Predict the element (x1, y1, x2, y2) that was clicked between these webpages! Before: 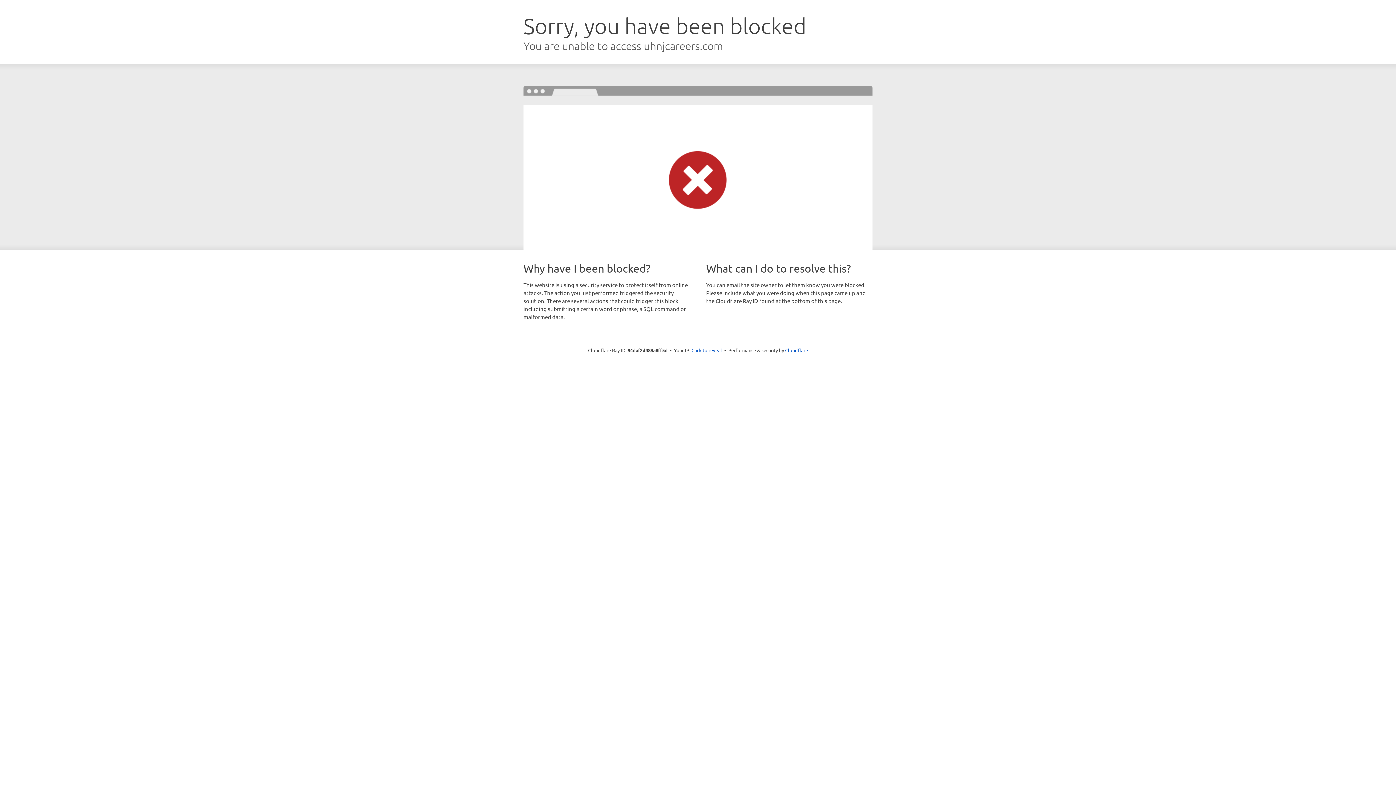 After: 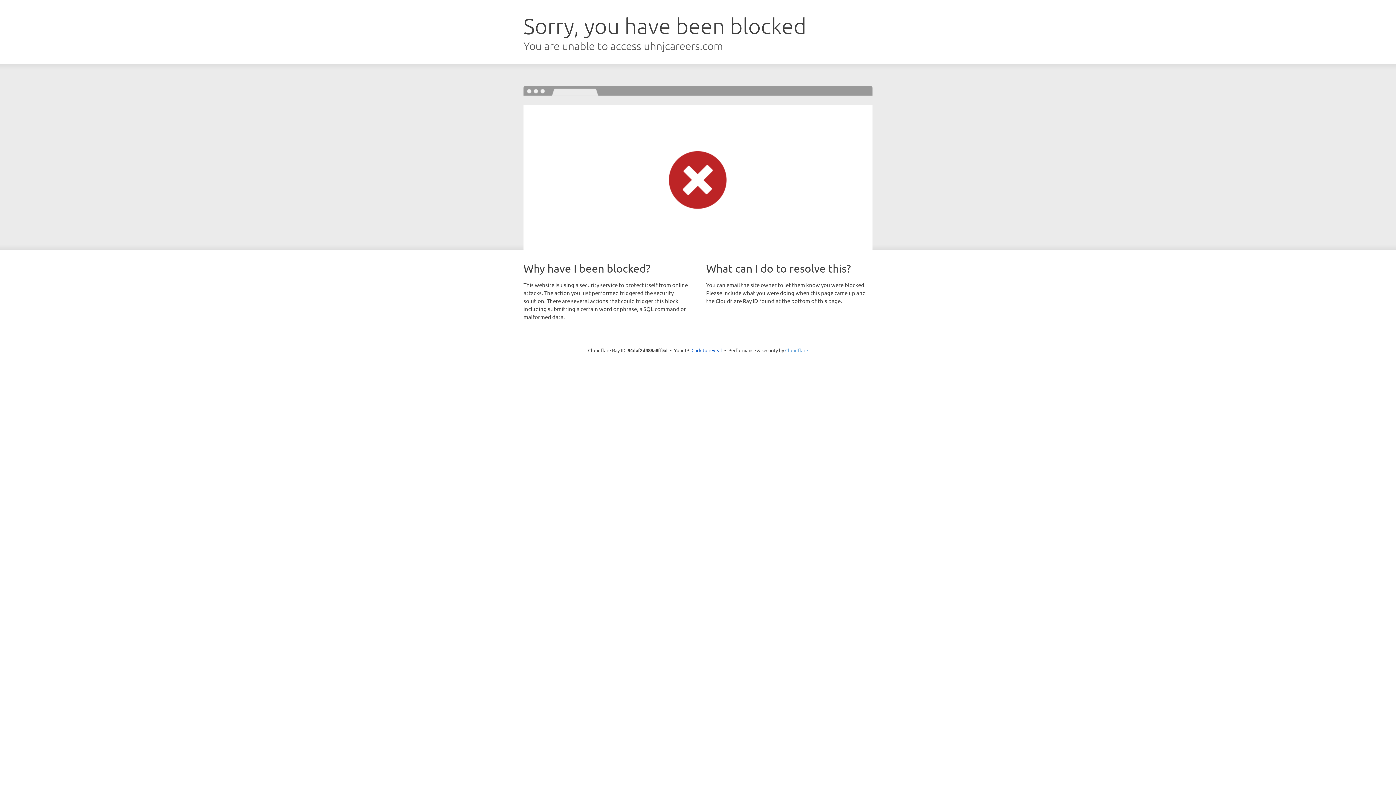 Action: bbox: (785, 347, 808, 353) label: Cloudflare